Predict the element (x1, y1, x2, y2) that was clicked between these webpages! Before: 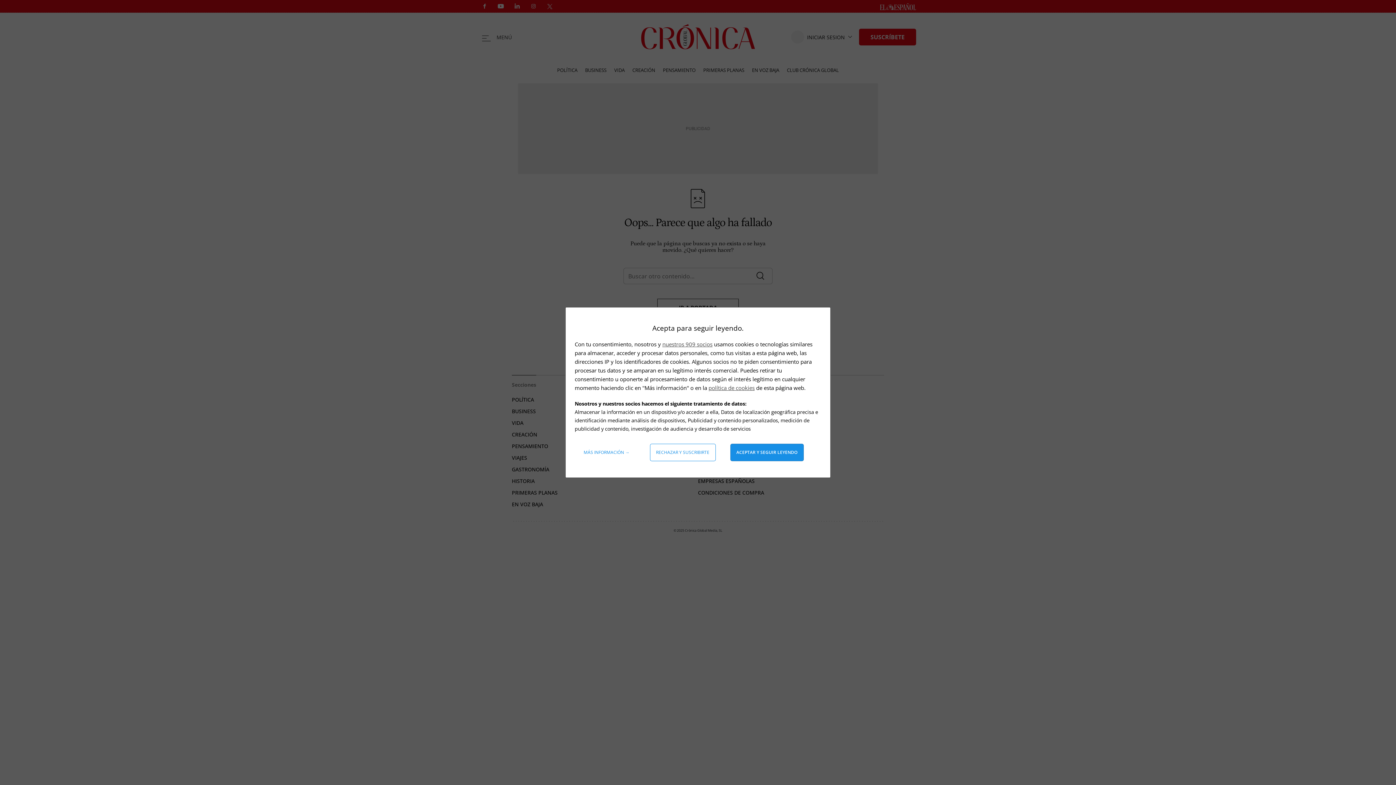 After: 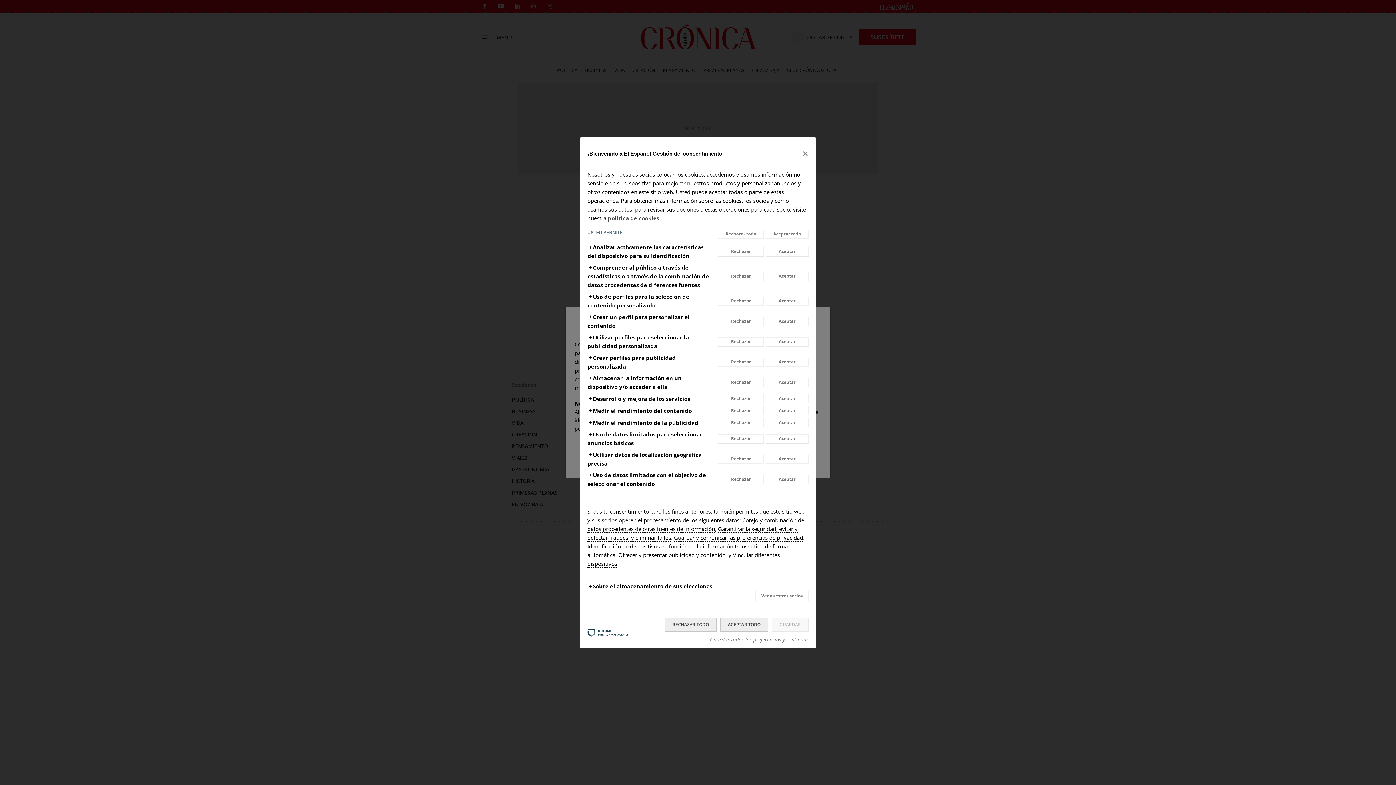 Action: bbox: (578, 444, 635, 461) label: Más información: Configura tus consentimientos